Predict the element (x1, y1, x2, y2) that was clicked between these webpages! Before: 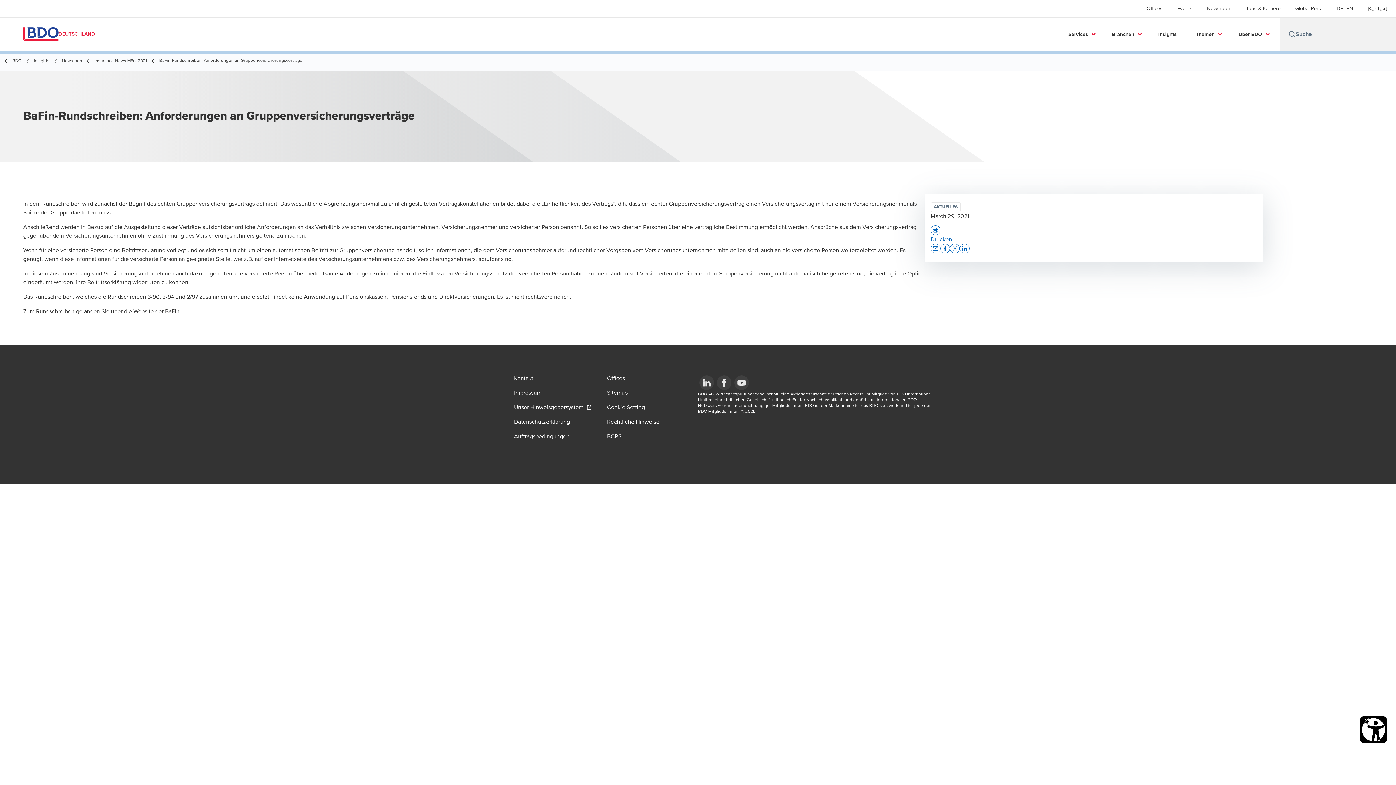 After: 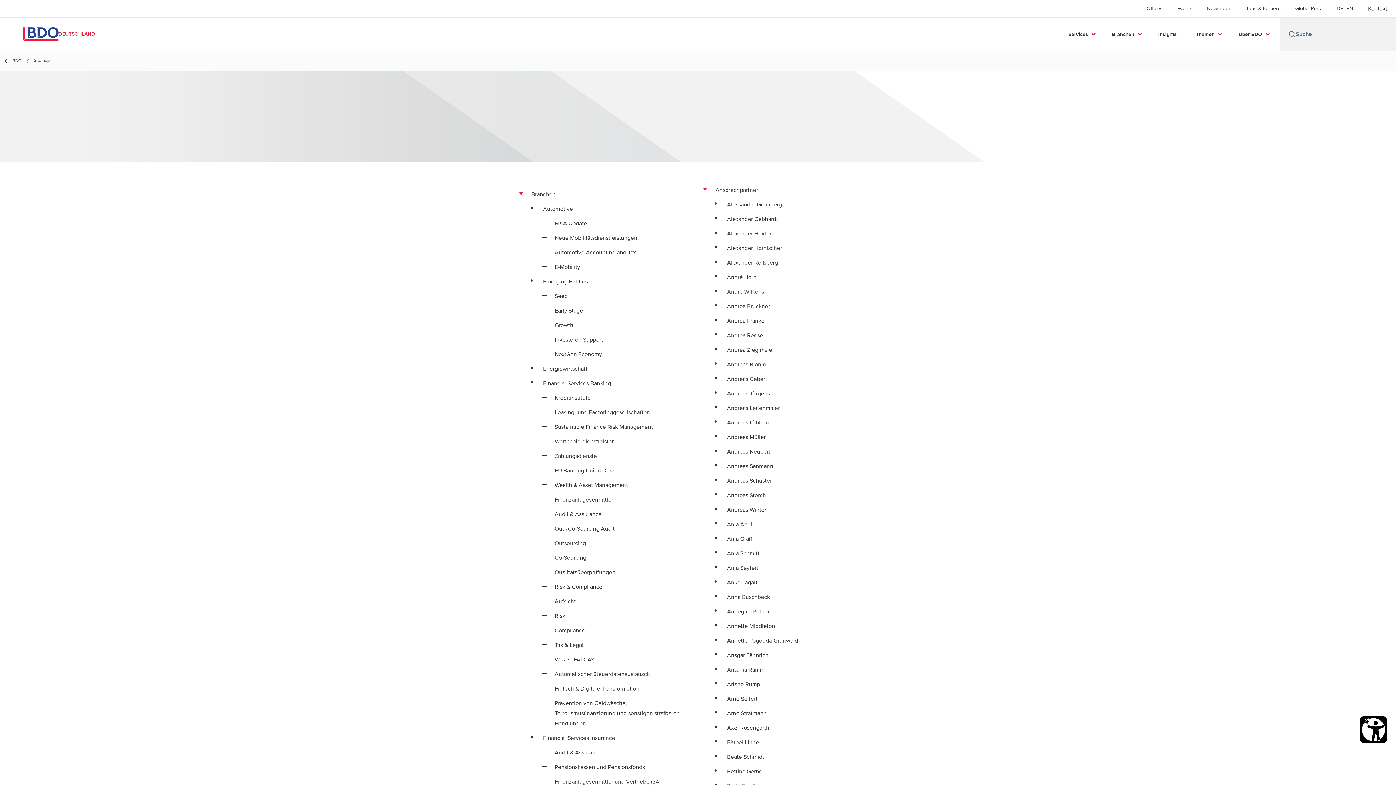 Action: bbox: (607, 389, 628, 397) label: Sitemap